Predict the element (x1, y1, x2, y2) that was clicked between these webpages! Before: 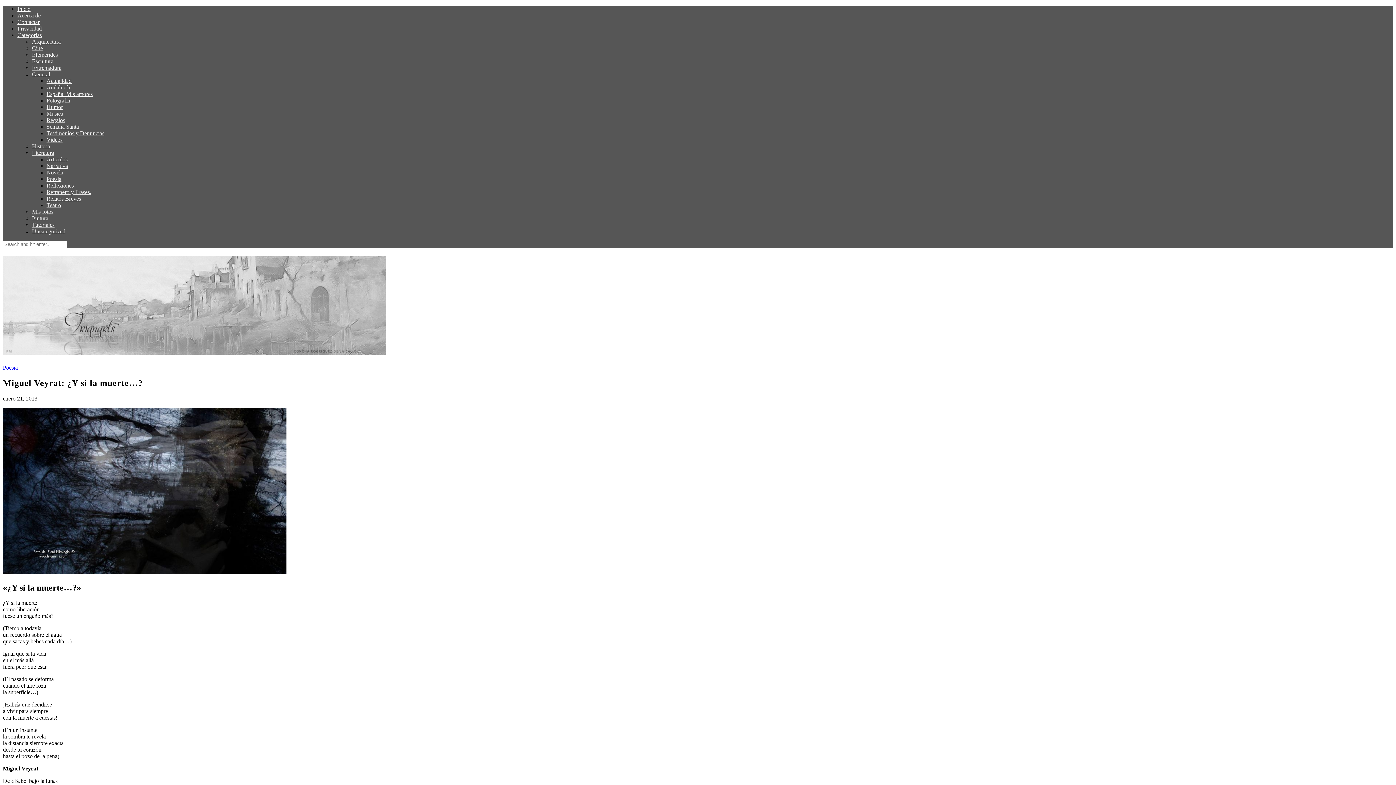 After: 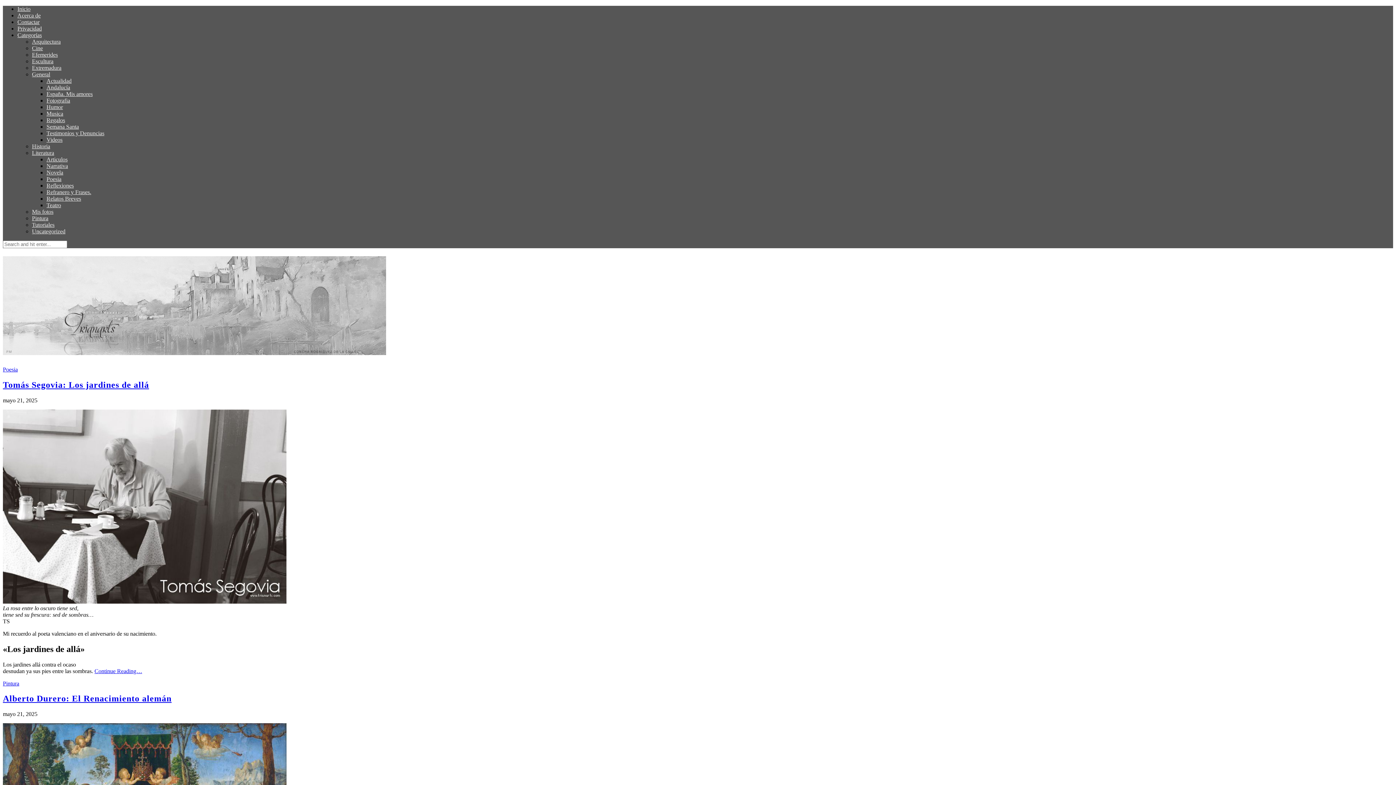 Action: bbox: (2, 347, 386, 356)